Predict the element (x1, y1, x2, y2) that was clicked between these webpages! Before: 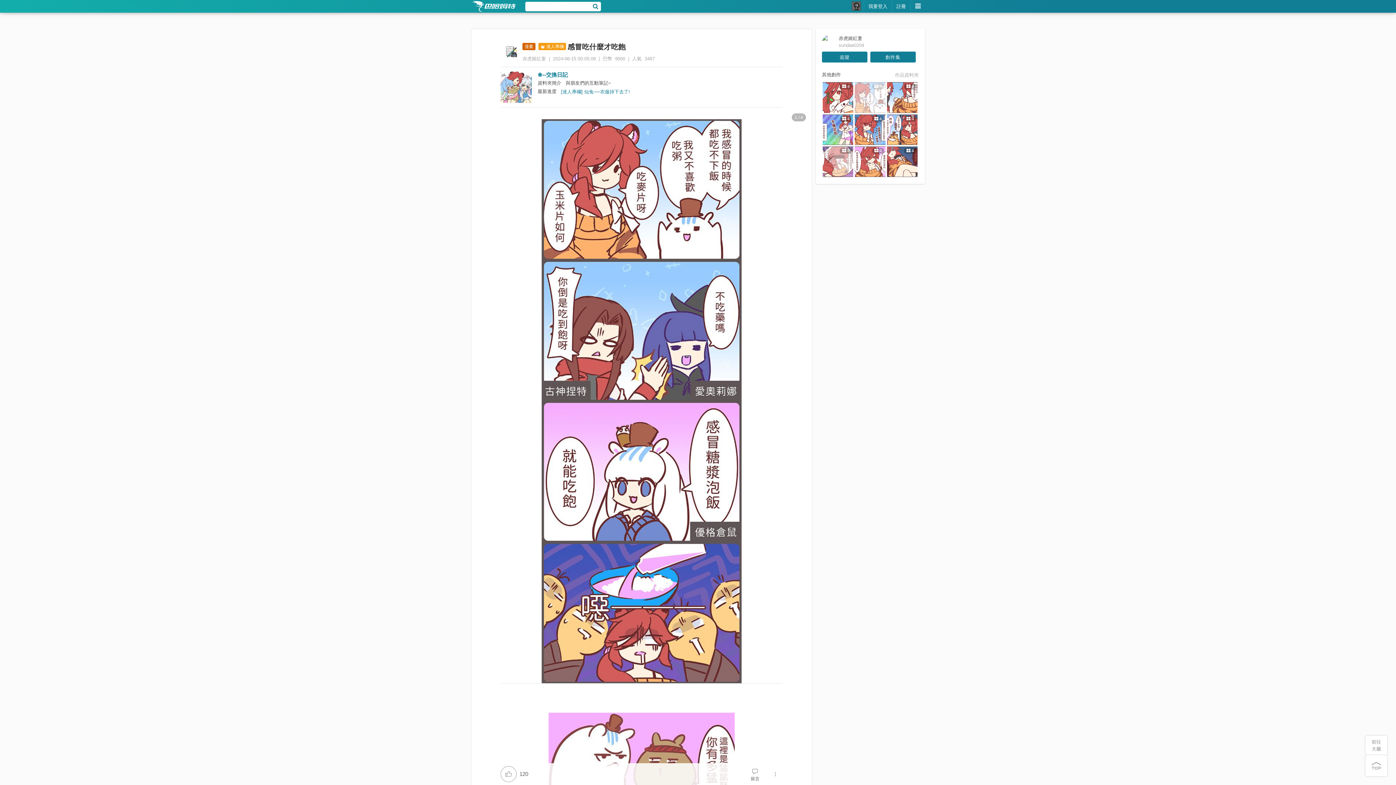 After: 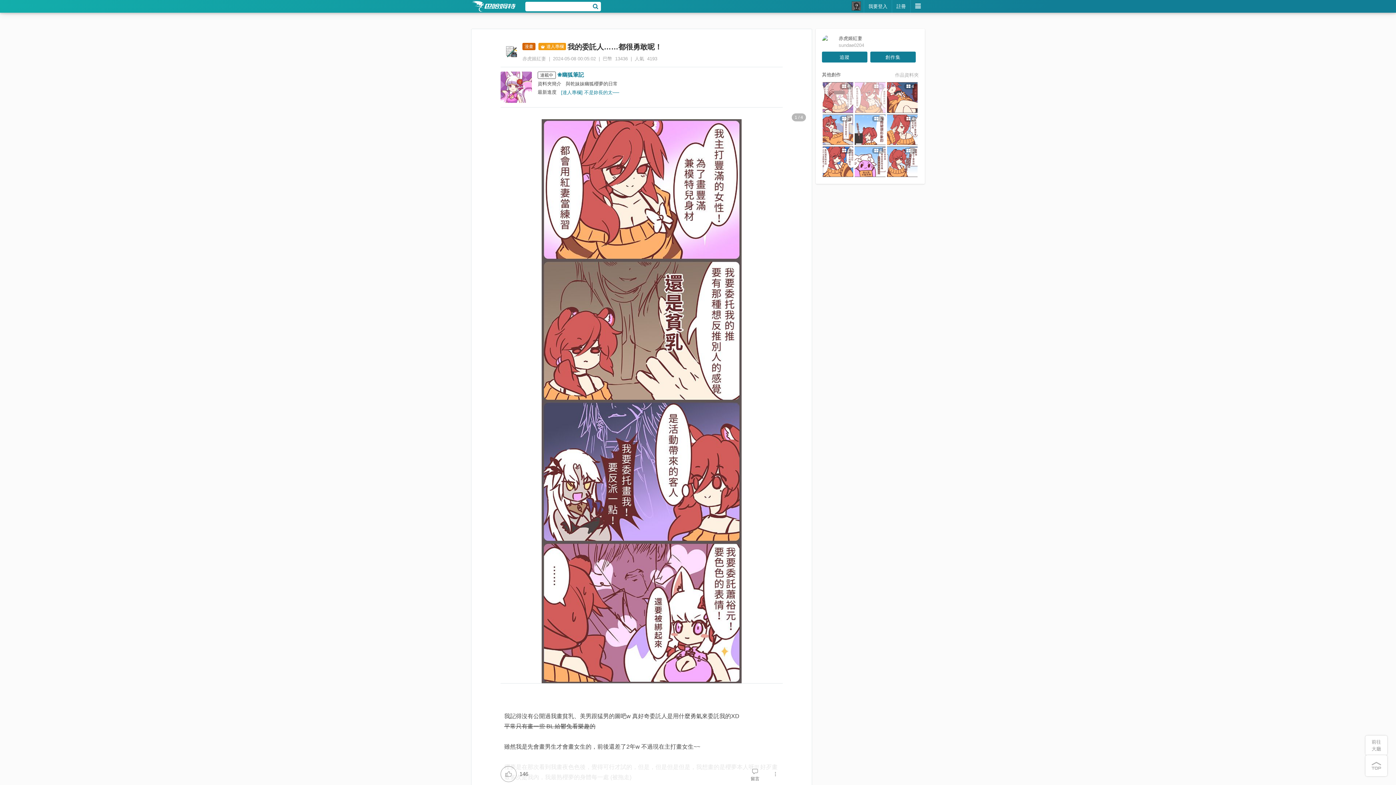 Action: label:  4 bbox: (855, 146, 885, 177)